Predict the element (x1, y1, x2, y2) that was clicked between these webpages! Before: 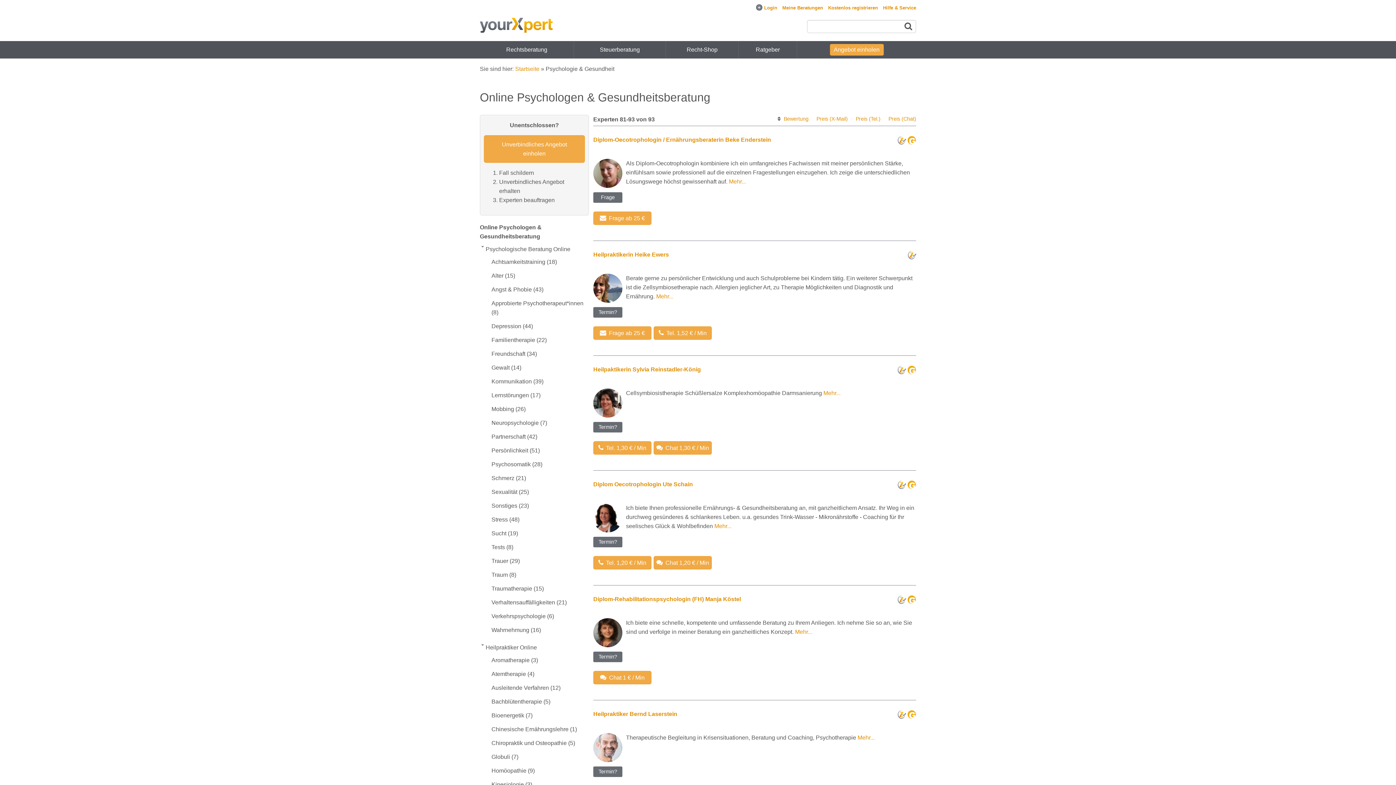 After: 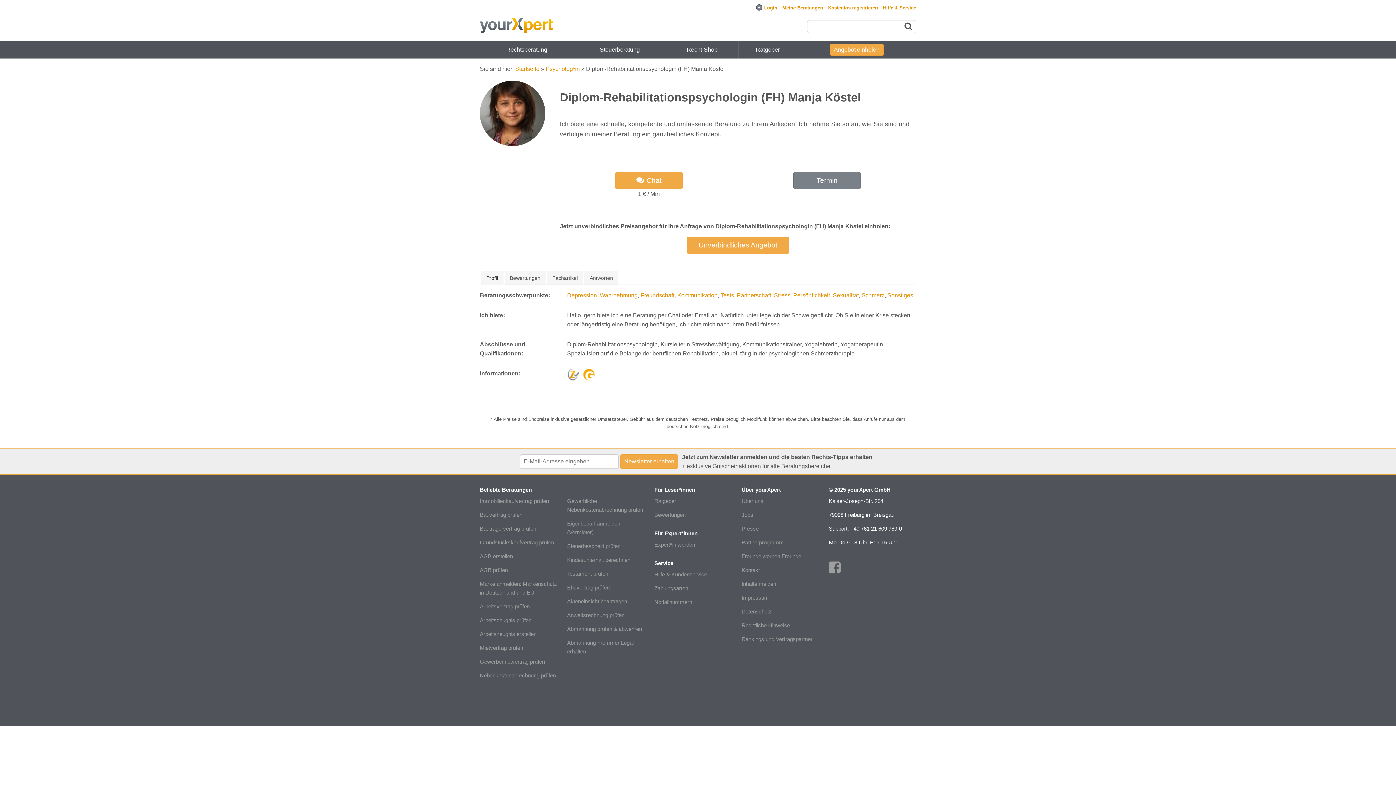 Action: bbox: (593, 594, 741, 603) label: Diplom-Rehabilitationspsychologin (FH) Manja Köstel